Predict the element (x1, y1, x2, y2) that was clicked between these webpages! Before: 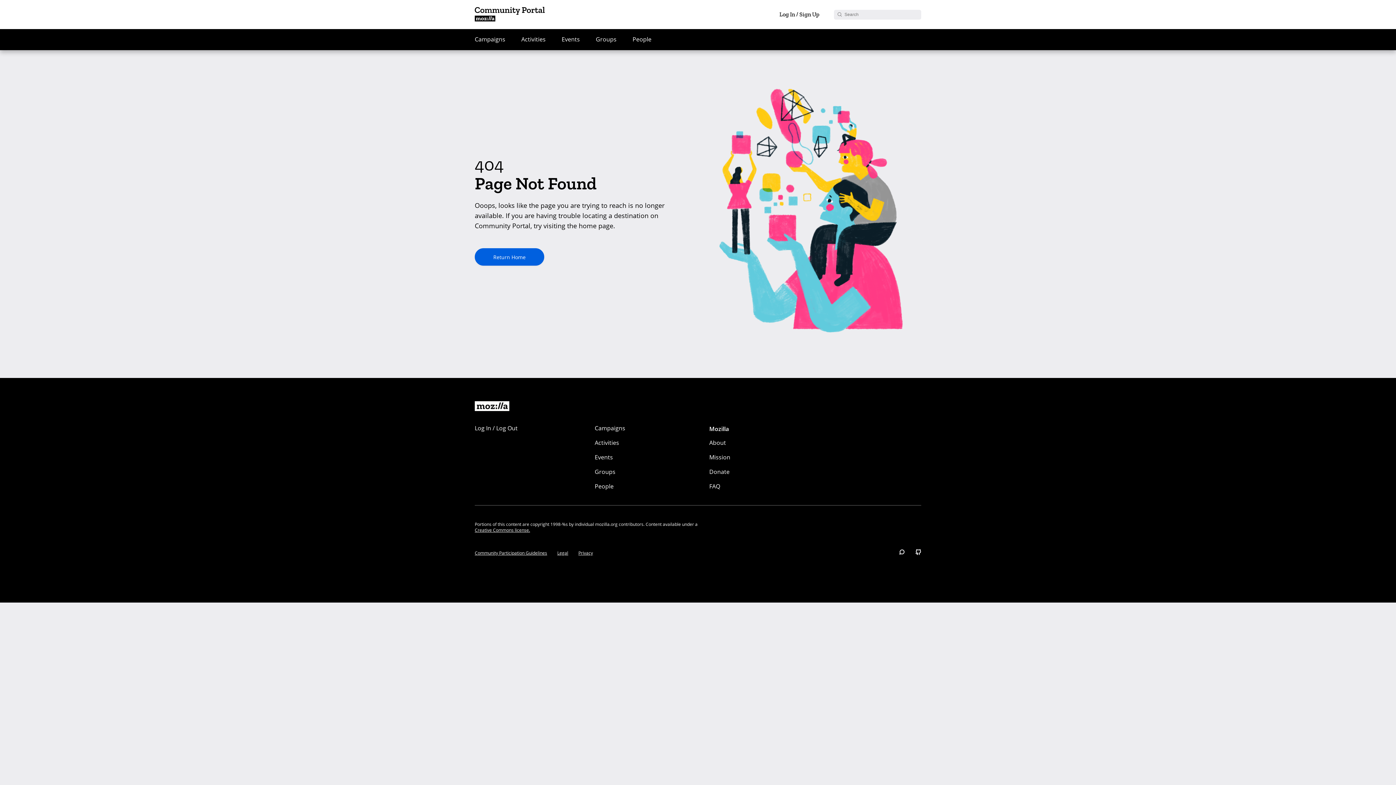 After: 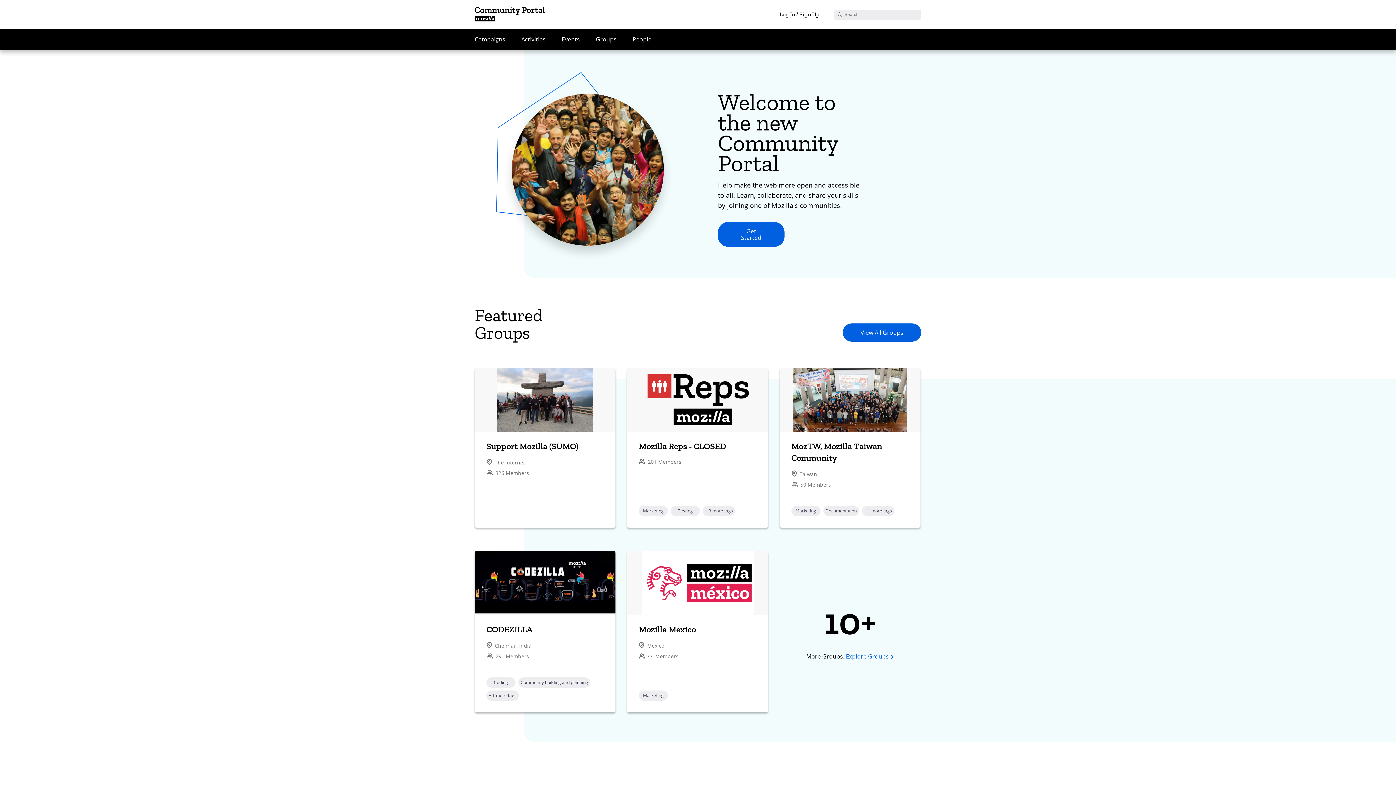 Action: bbox: (474, 6, 545, 22)